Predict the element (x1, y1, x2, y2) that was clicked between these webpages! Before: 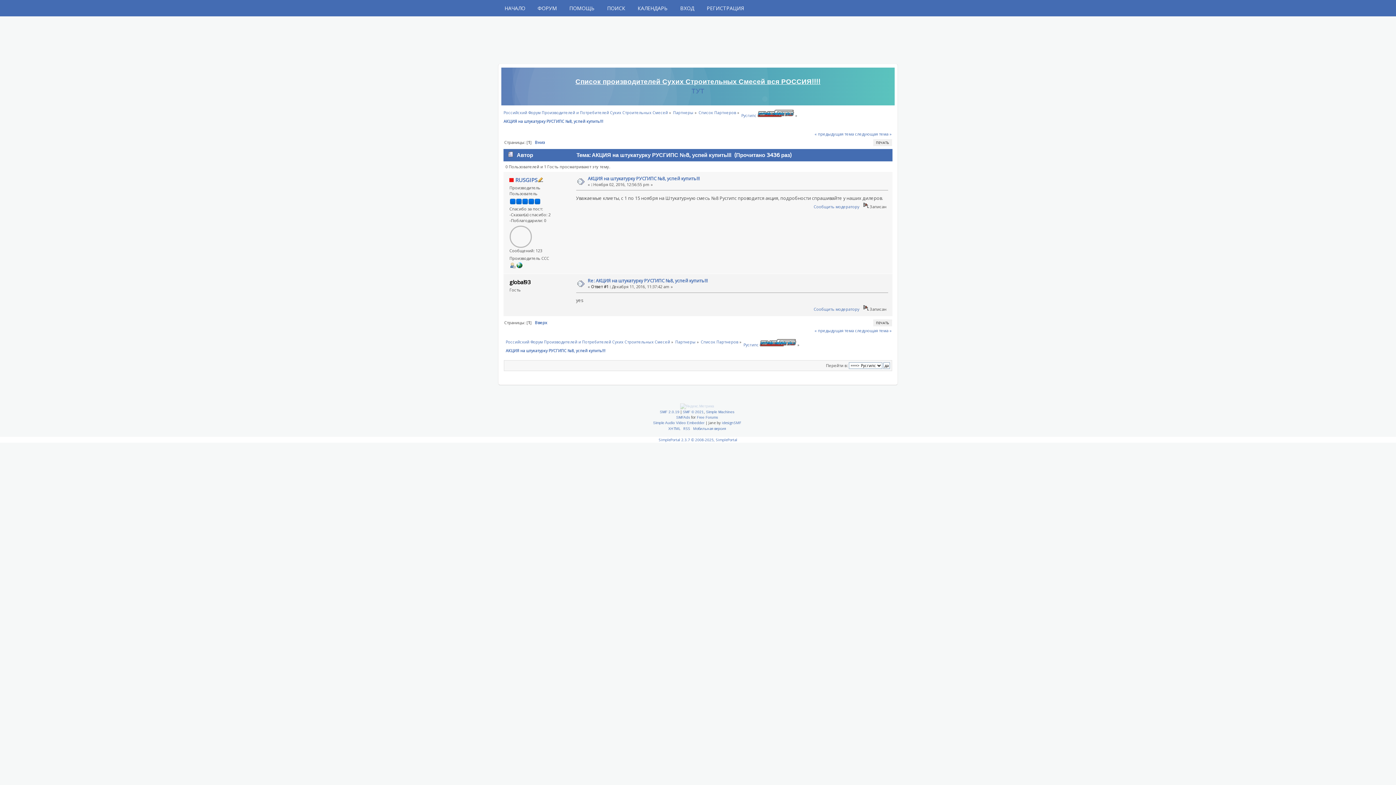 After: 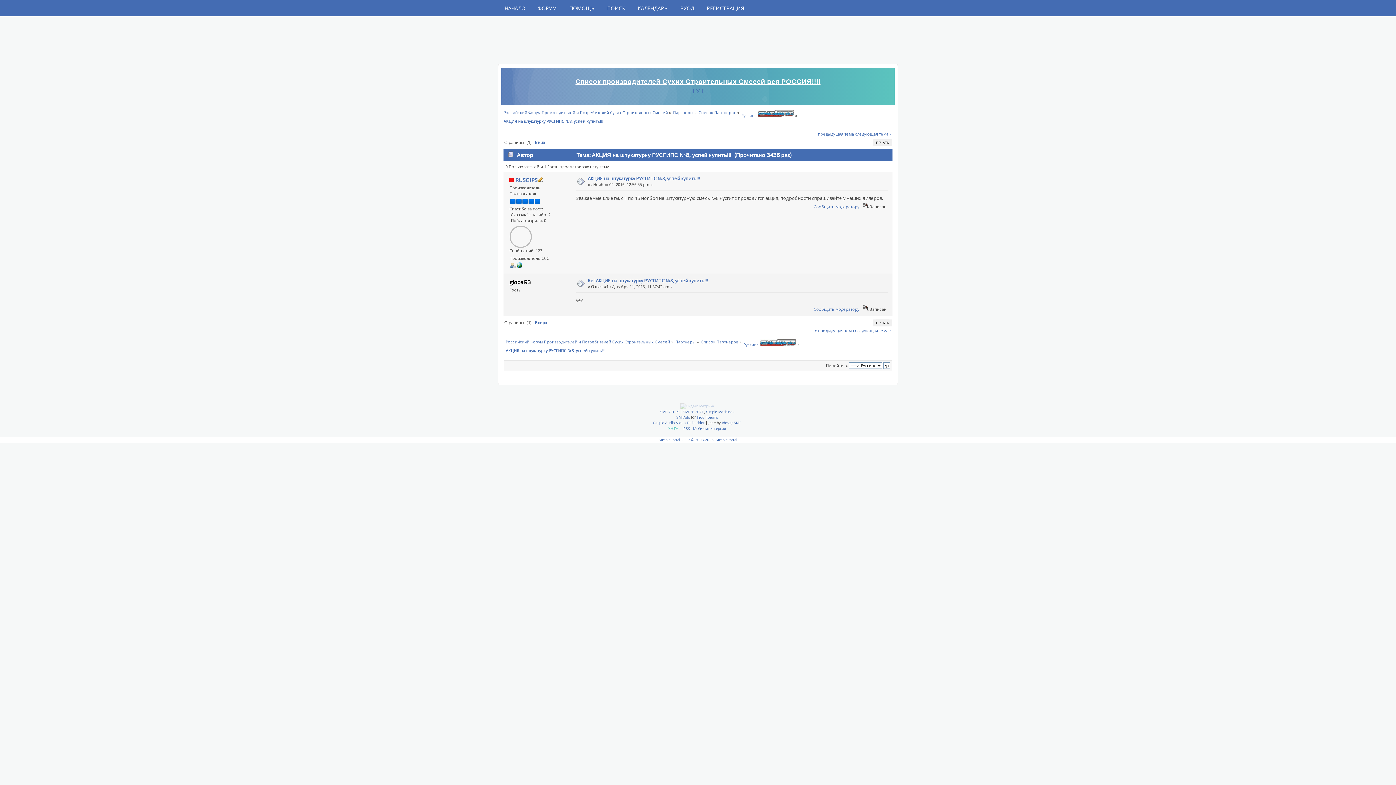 Action: label: XHTML bbox: (668, 426, 680, 431)